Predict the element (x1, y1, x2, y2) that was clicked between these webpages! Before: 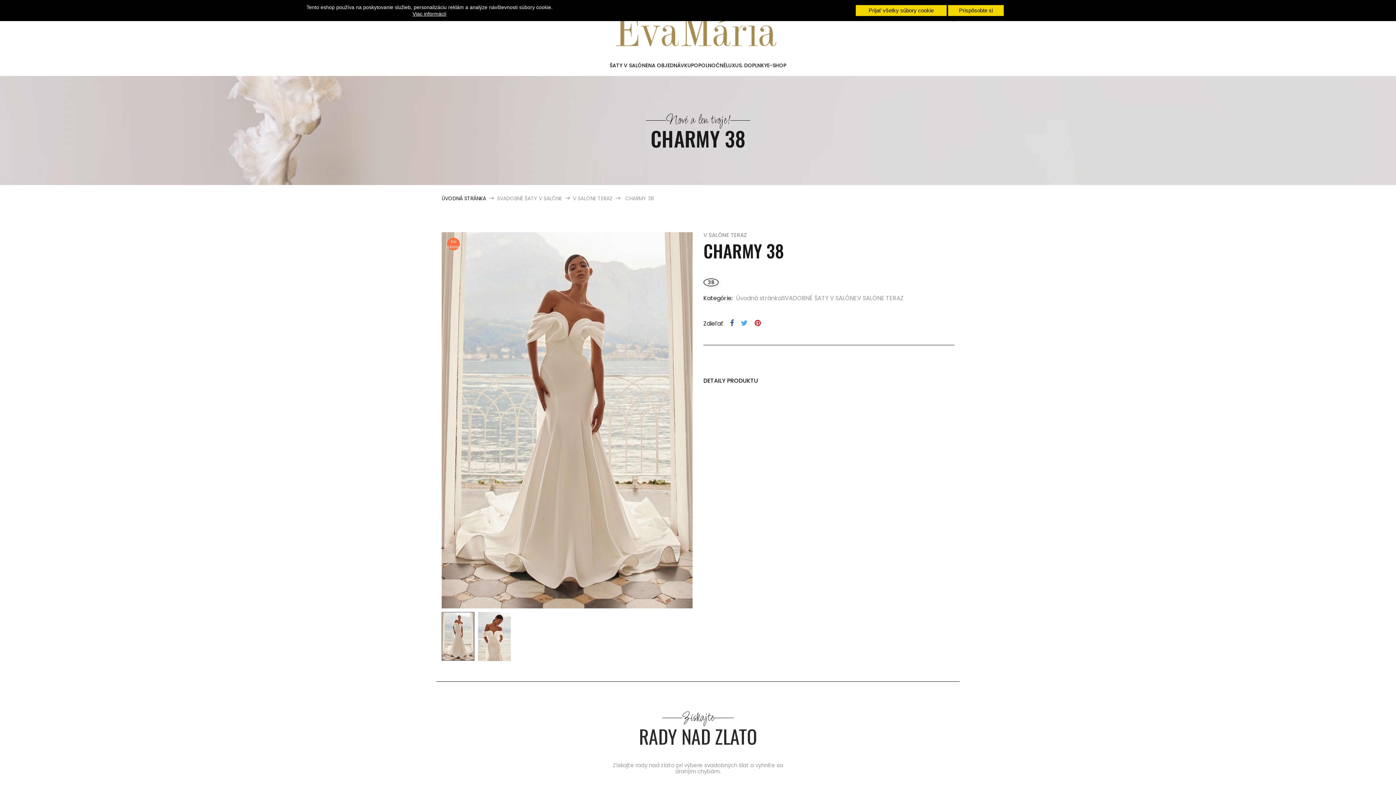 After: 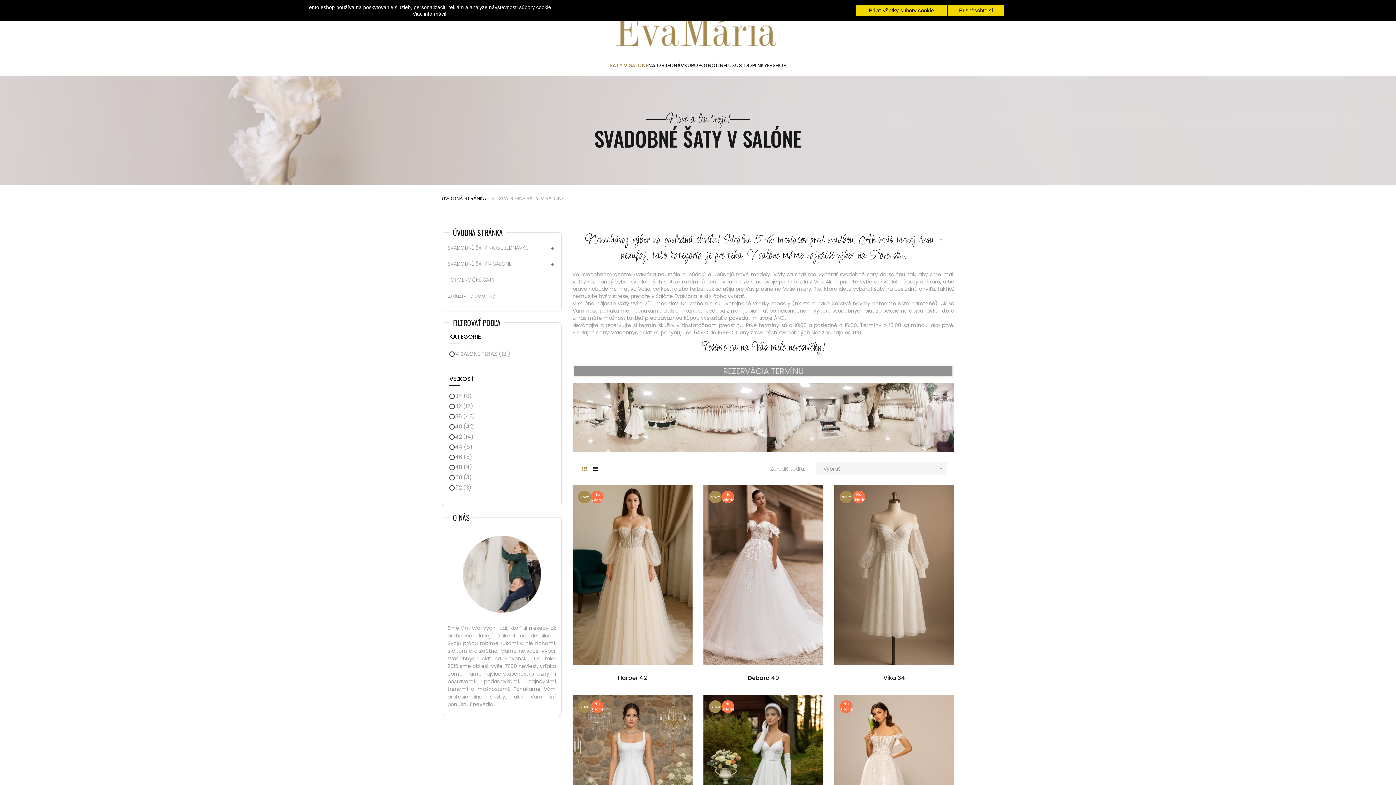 Action: label: ŠATY V SALÓNE bbox: (609, 62, 648, 68)